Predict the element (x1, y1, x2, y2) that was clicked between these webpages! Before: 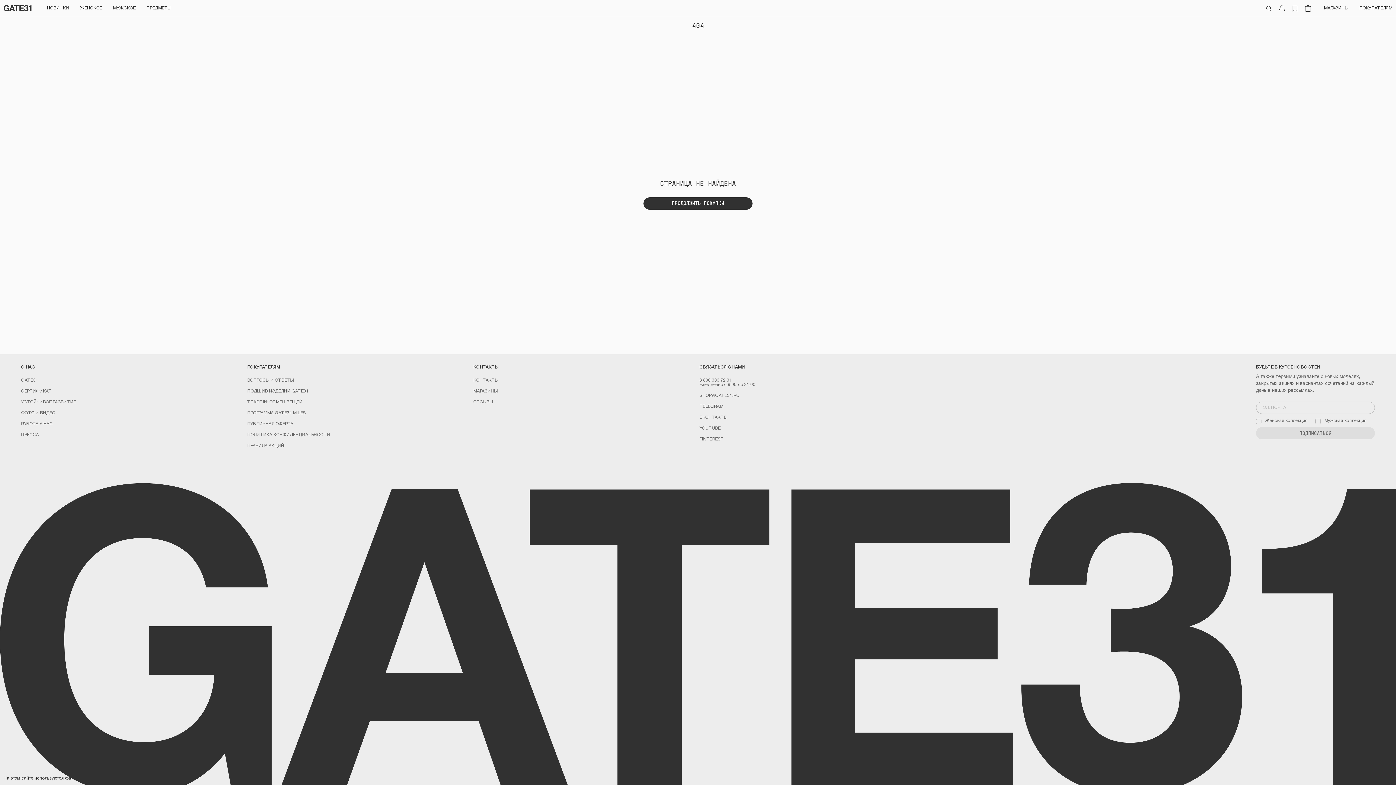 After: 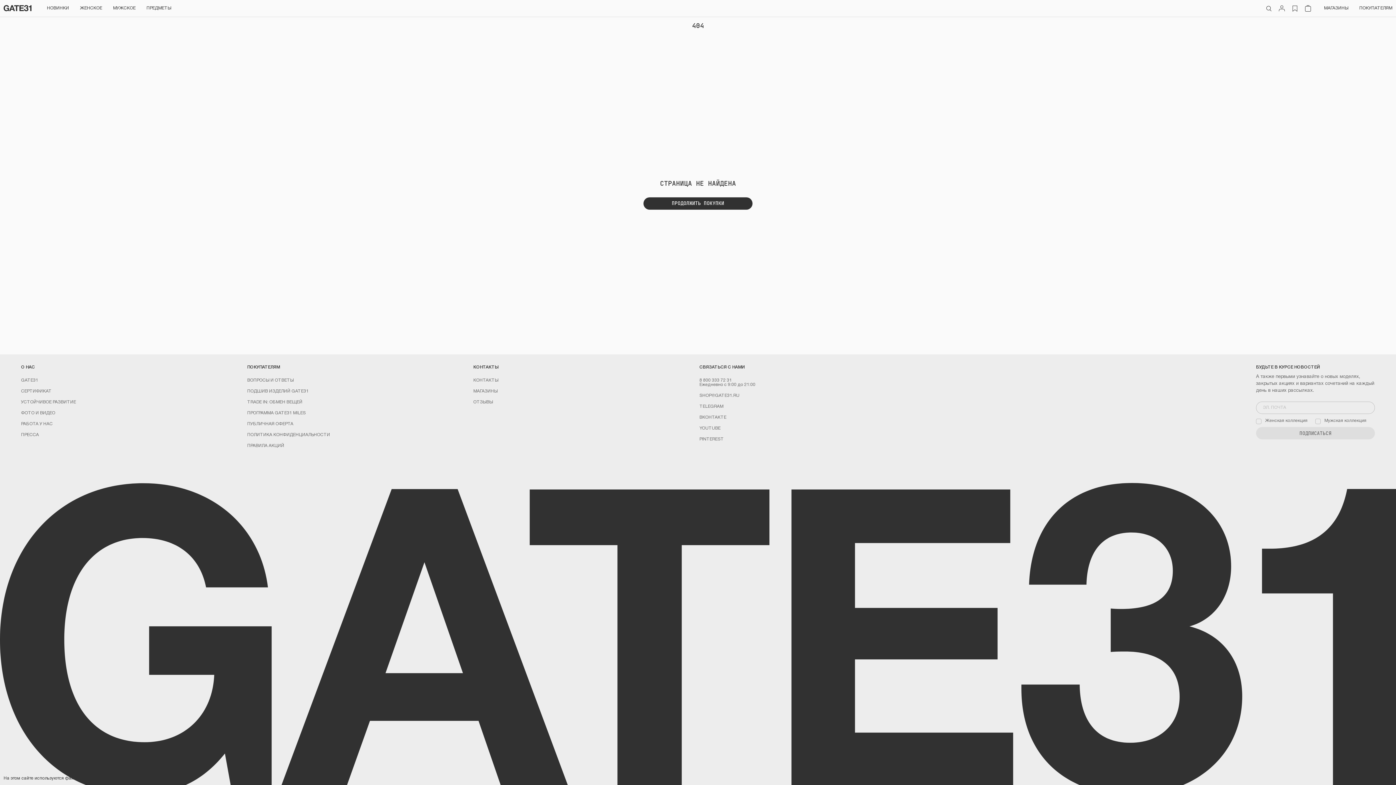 Action: label: ВКОНТАКТЕ bbox: (699, 415, 726, 419)